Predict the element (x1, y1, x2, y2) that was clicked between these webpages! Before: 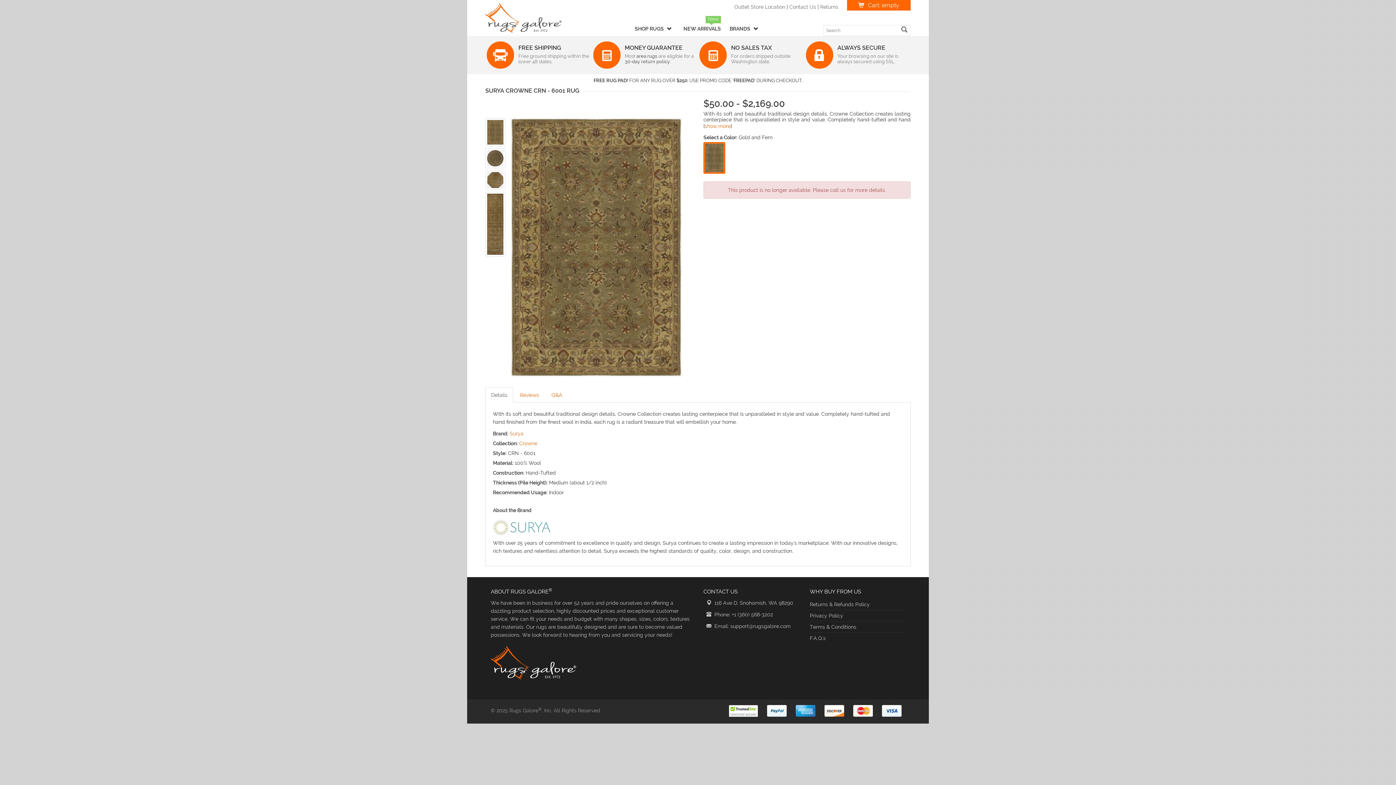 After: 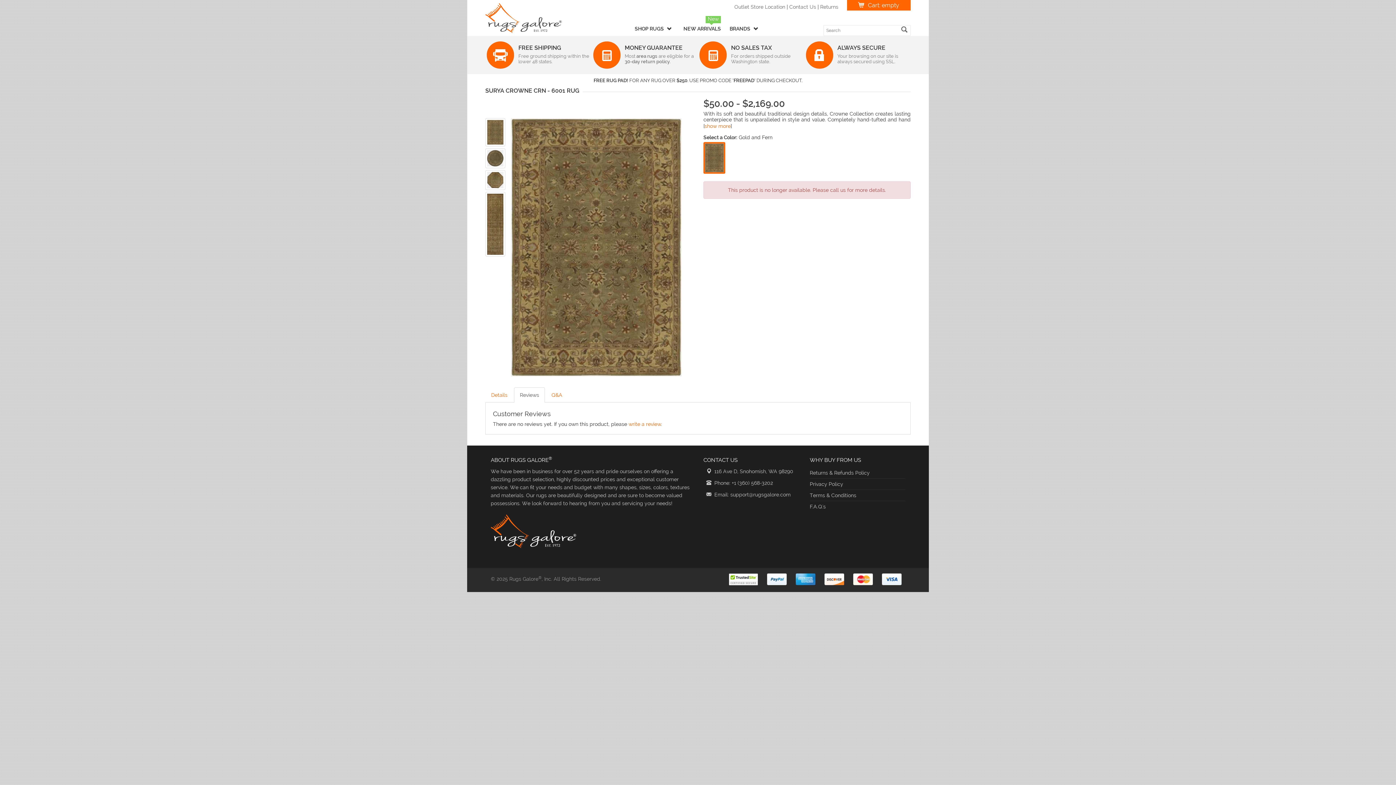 Action: label: Reviews bbox: (514, 387, 545, 402)